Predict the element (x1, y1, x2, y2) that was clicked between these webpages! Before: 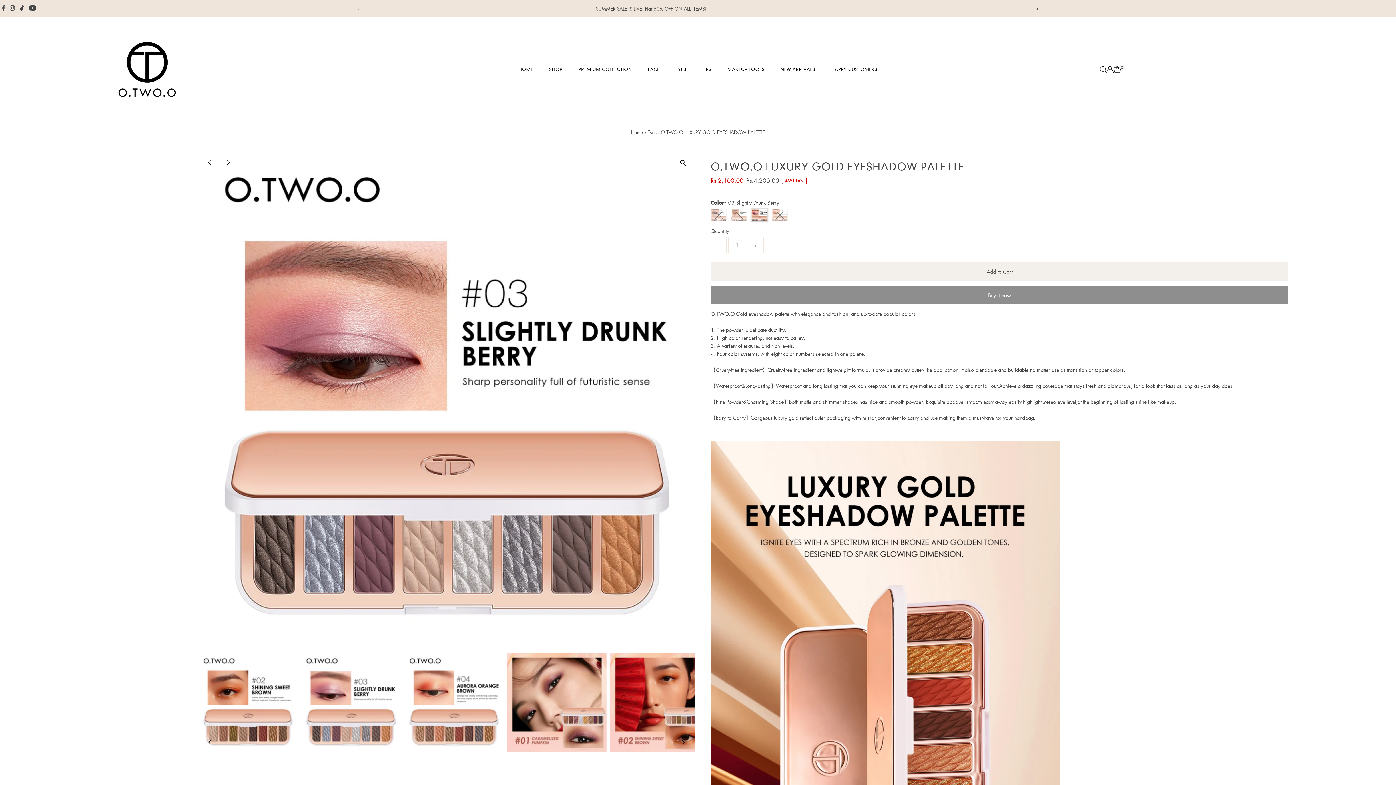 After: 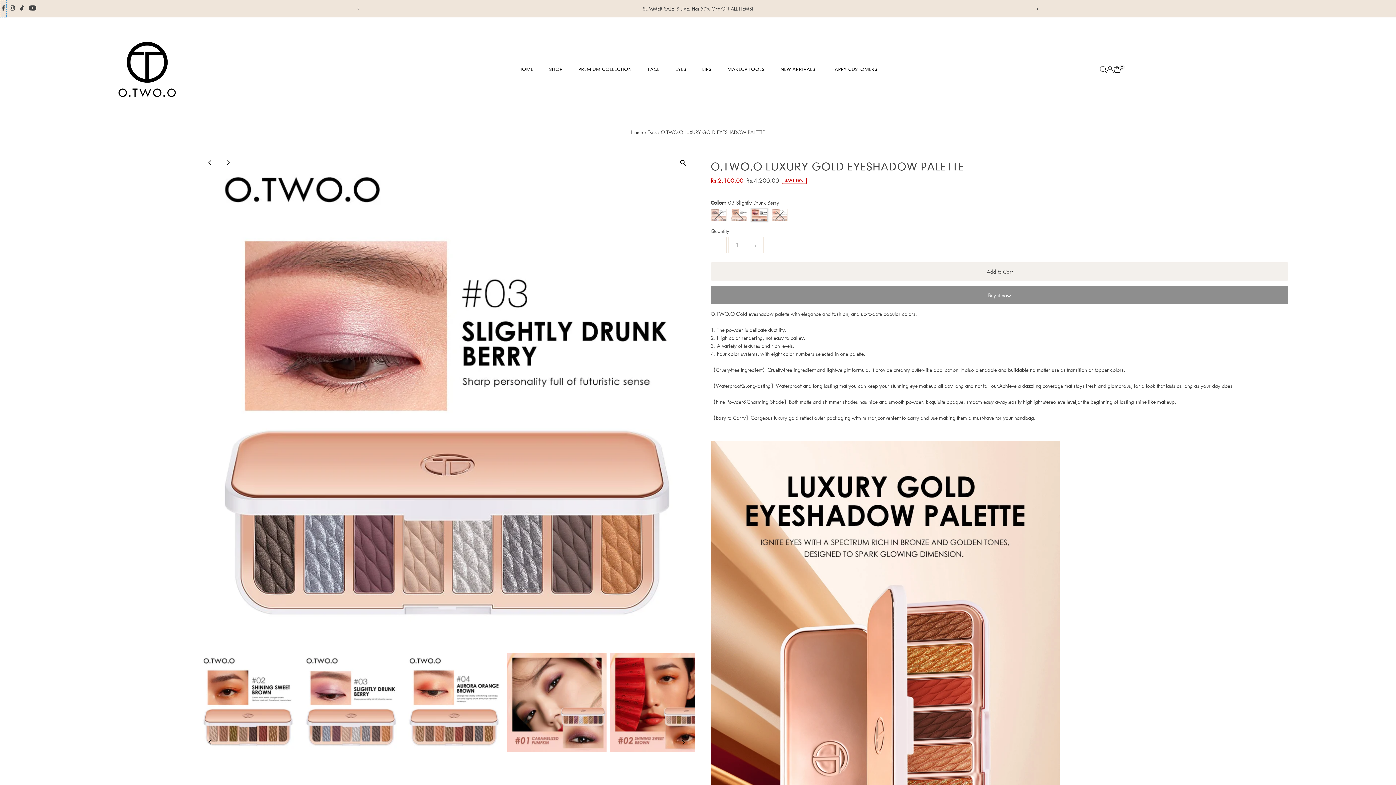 Action: bbox: (0, 0, 6, 17) label: Facebook